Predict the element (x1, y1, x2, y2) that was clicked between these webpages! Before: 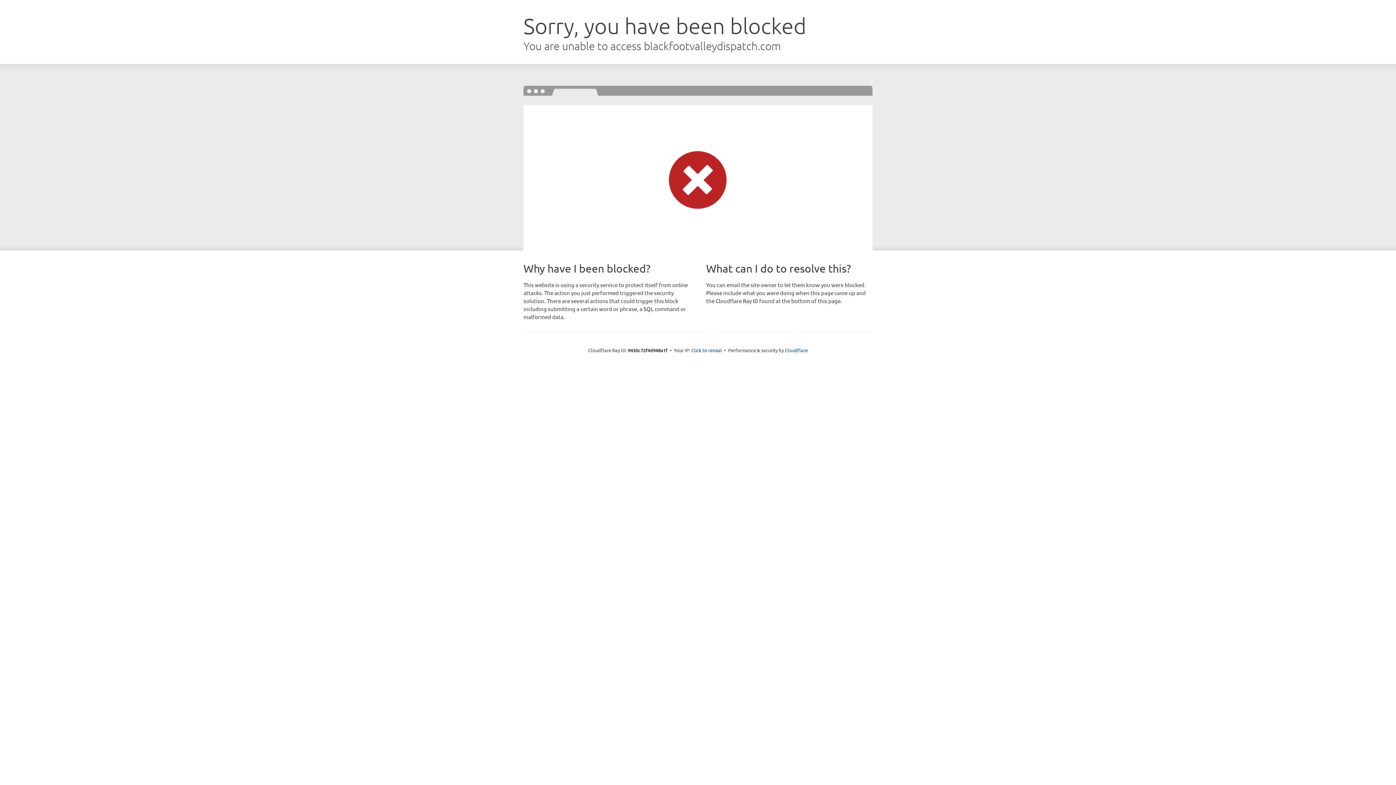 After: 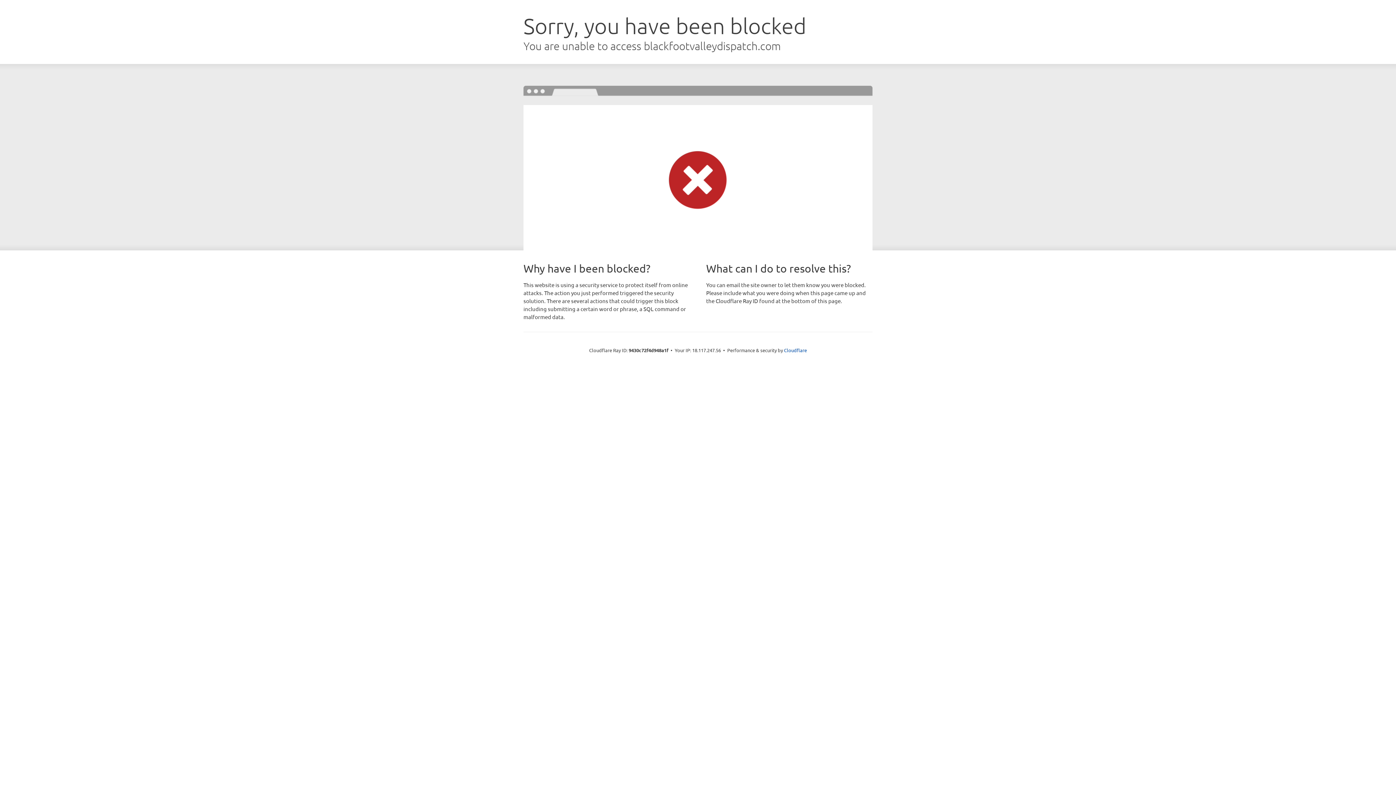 Action: bbox: (691, 346, 722, 353) label: Click to reveal